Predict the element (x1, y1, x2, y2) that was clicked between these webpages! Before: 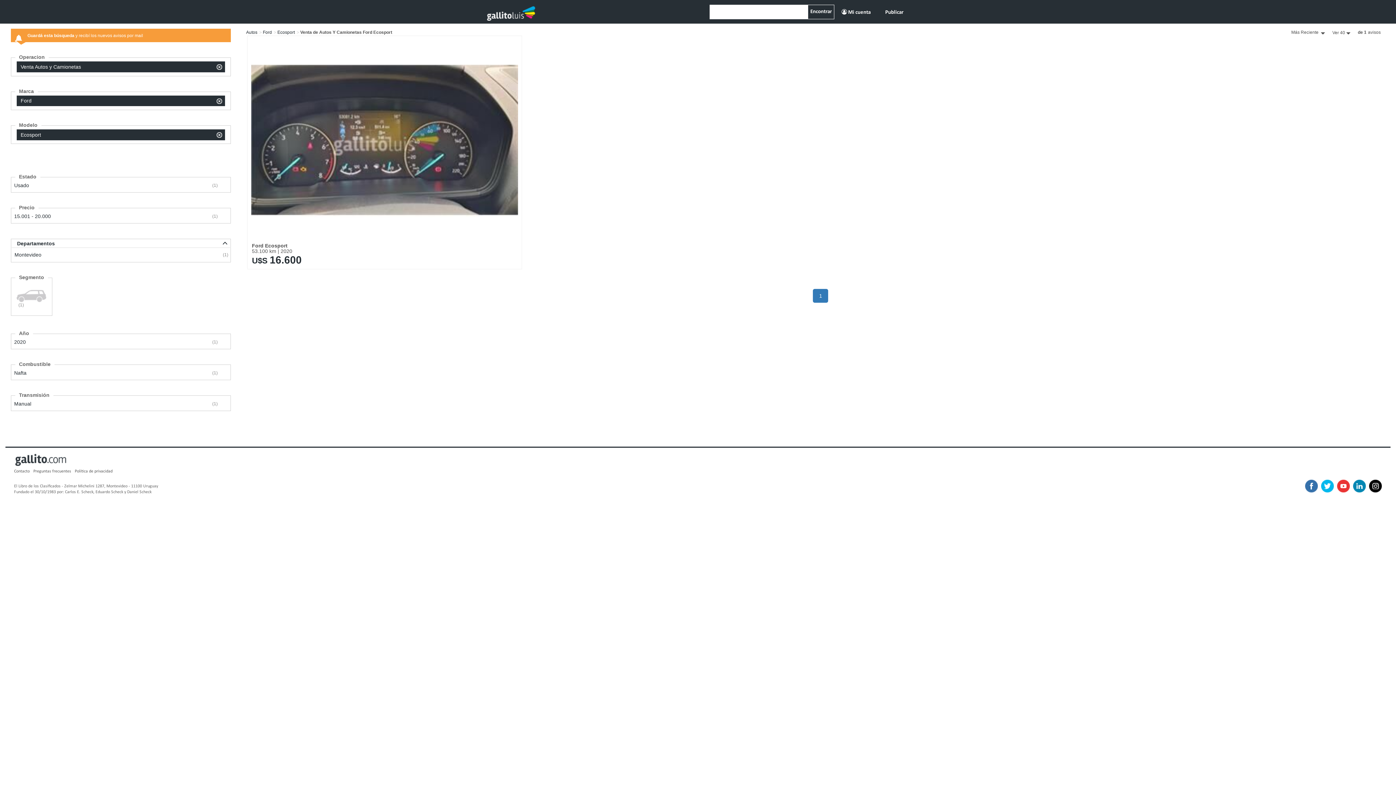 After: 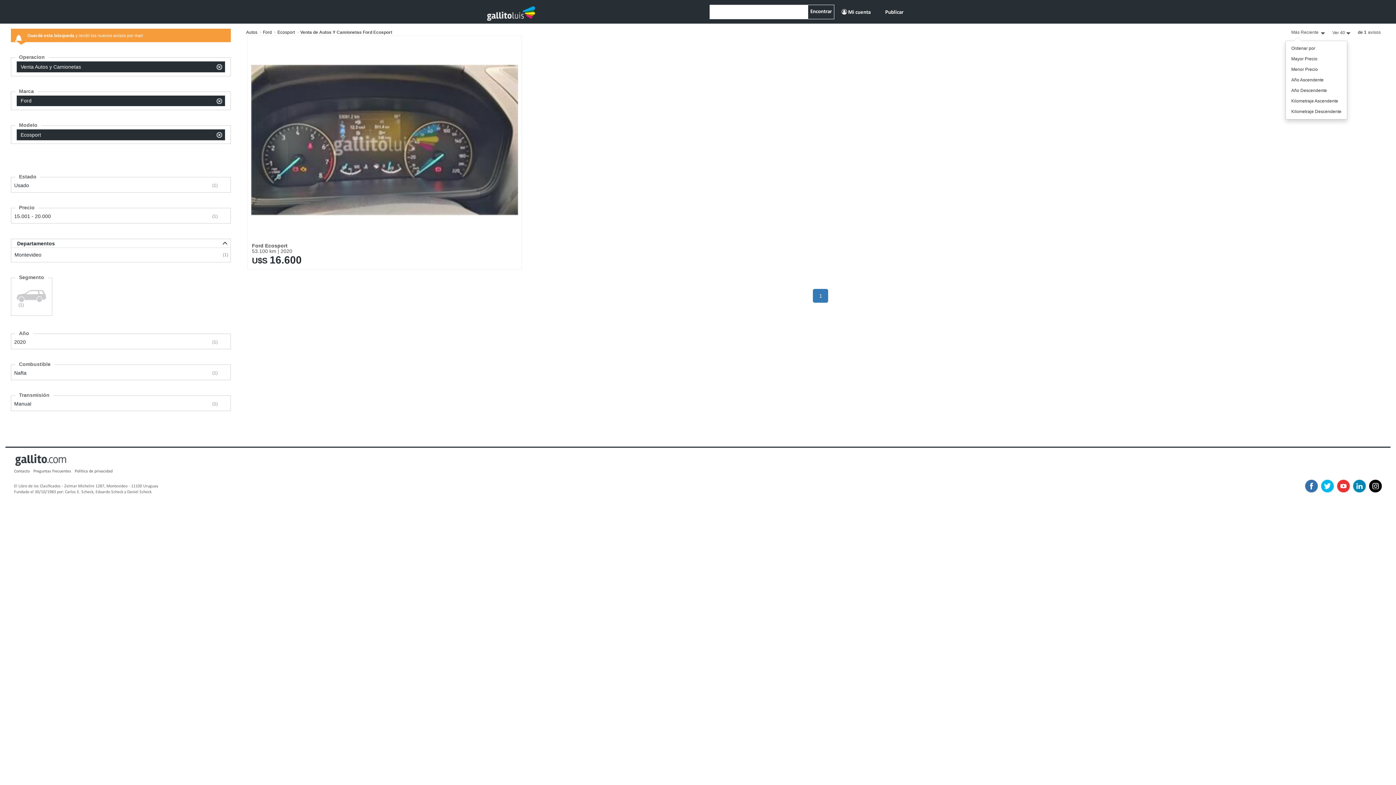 Action: label: Más Reciente bbox: (1285, 29, 1329, 35)